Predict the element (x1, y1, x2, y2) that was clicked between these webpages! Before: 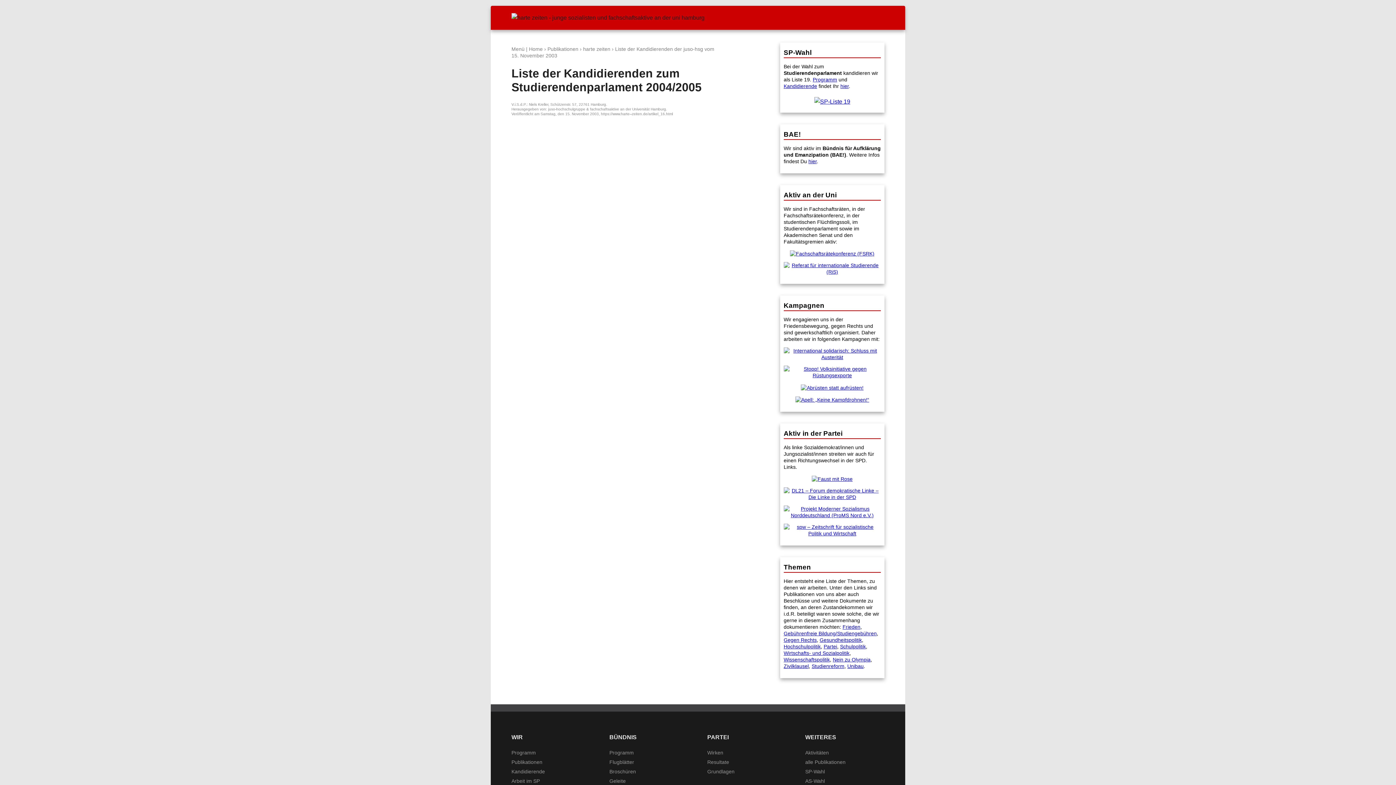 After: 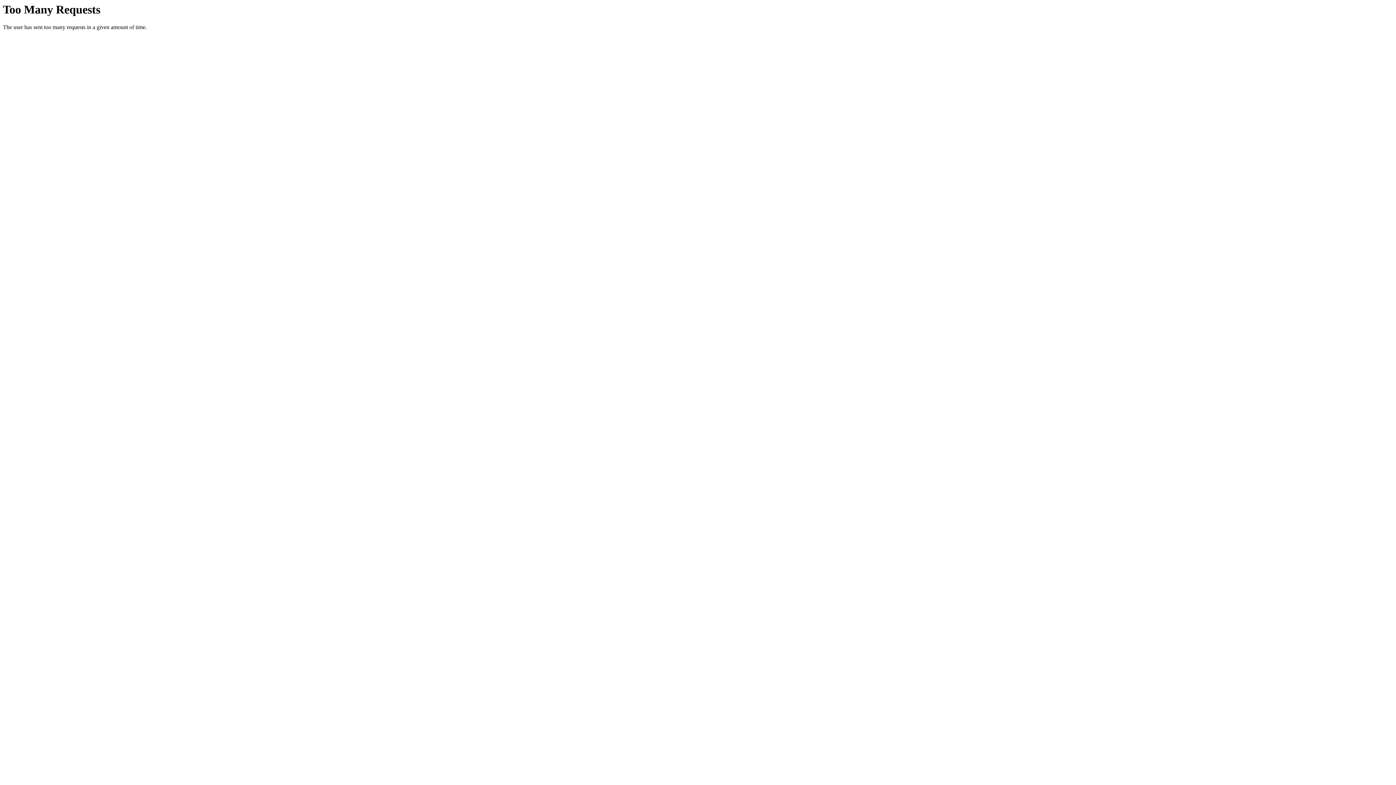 Action: bbox: (812, 475, 852, 481)